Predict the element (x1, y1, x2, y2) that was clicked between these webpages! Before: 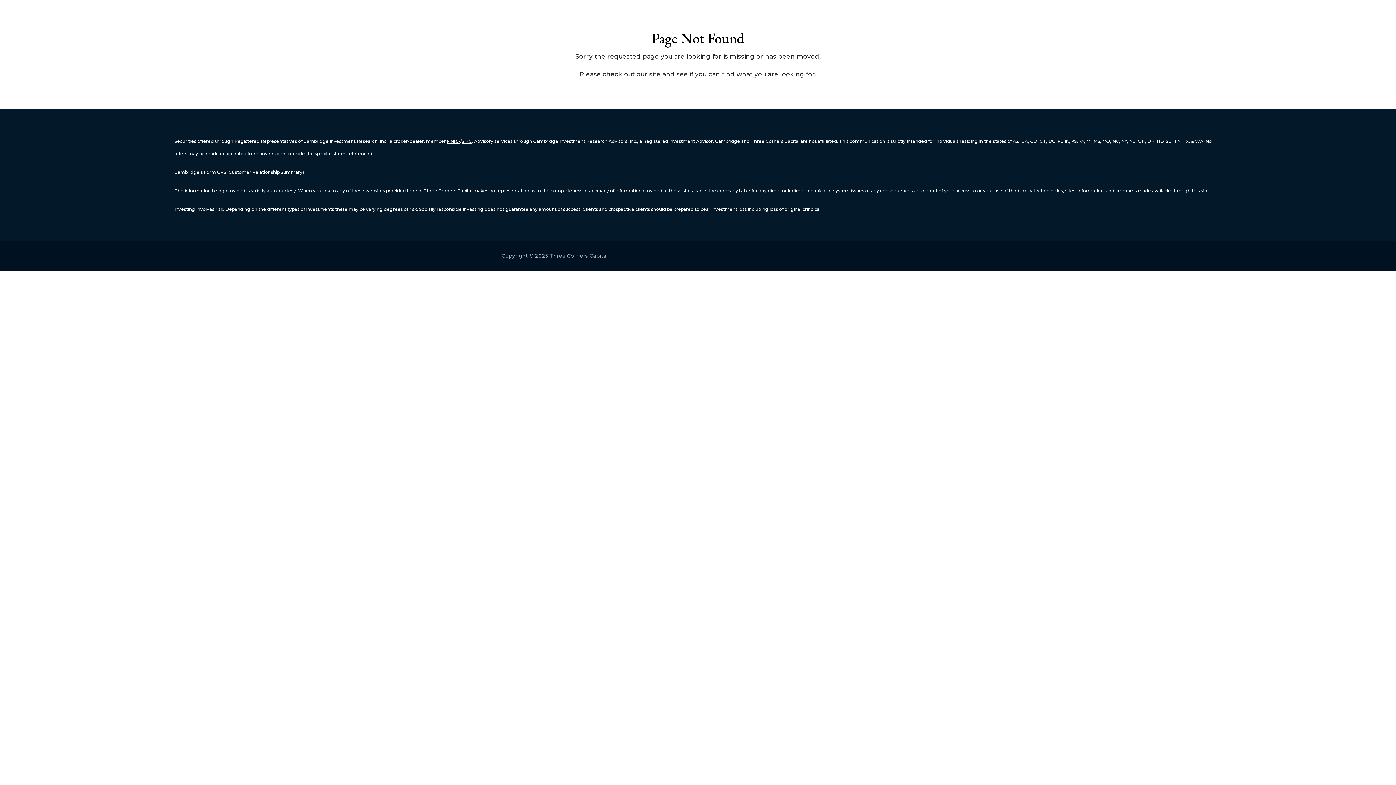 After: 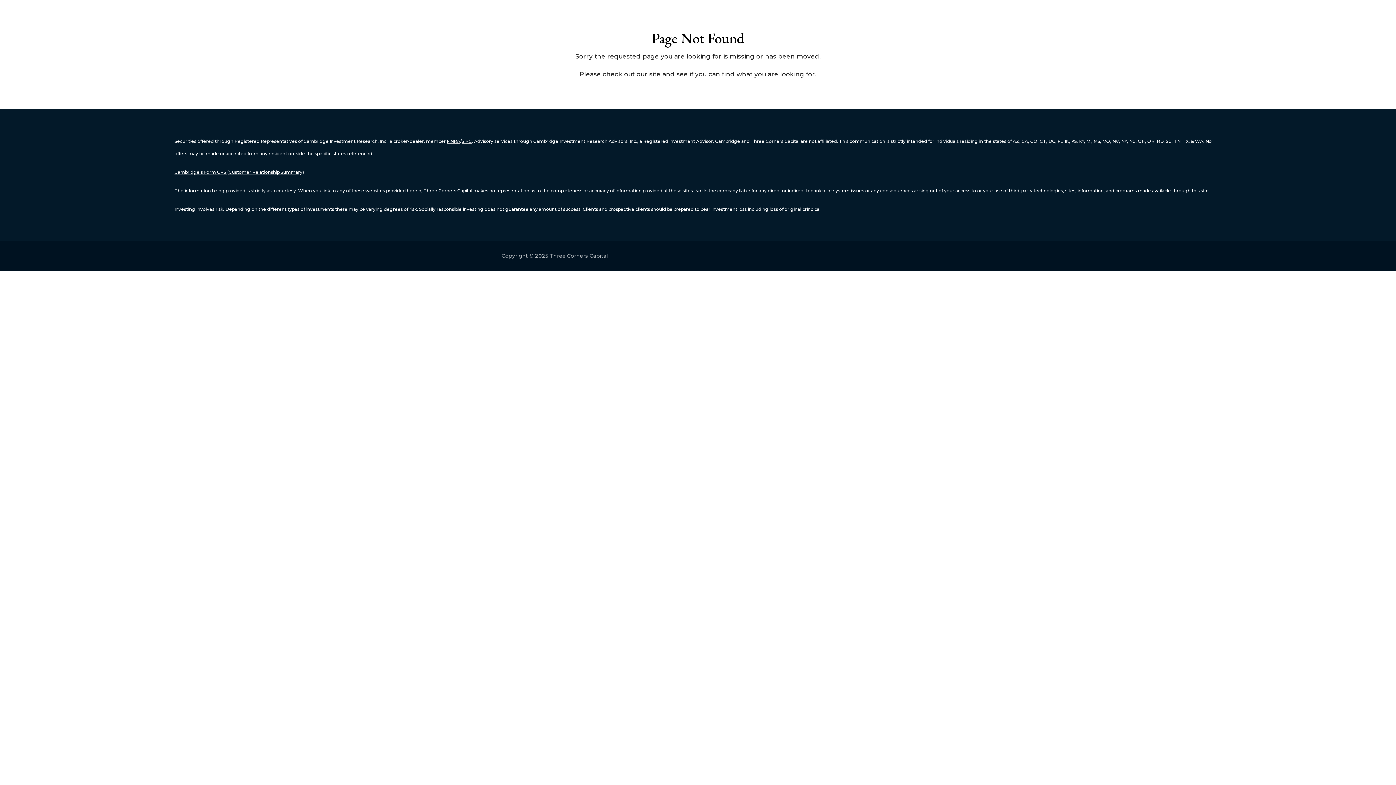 Action: label: Cambridge’s Form CRS (Customer Relationship Summary) bbox: (174, 169, 304, 174)